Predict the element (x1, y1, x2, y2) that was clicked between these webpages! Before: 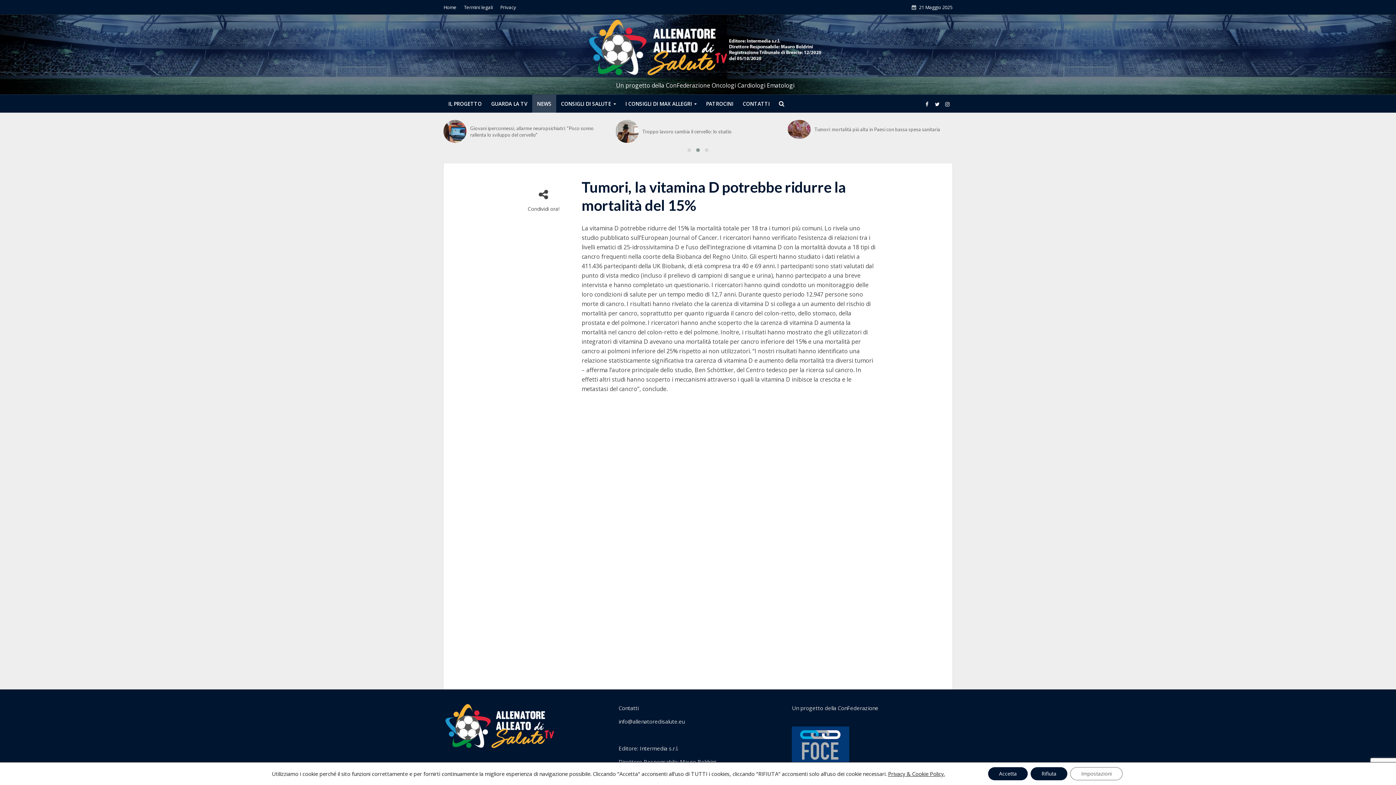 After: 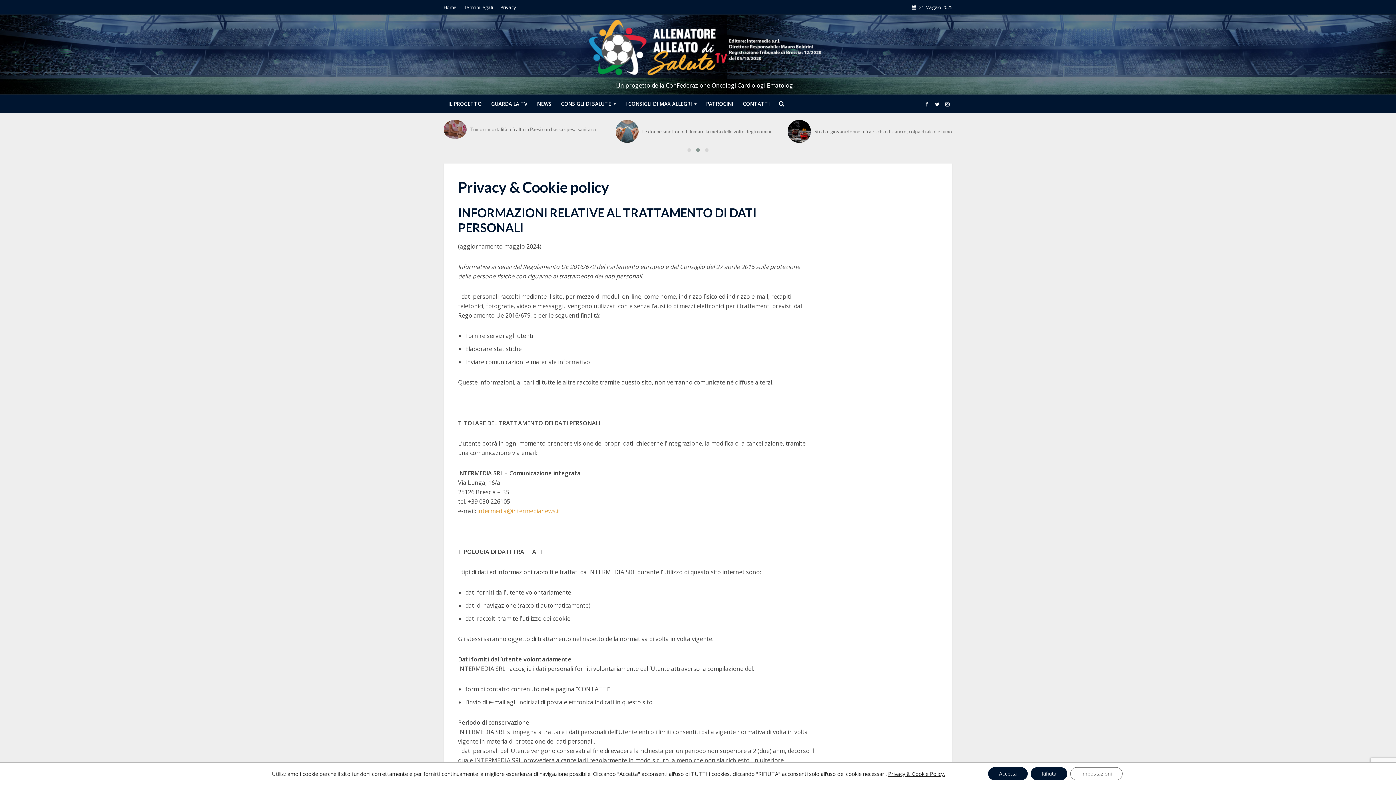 Action: label: Privacy bbox: (496, 0, 520, 14)